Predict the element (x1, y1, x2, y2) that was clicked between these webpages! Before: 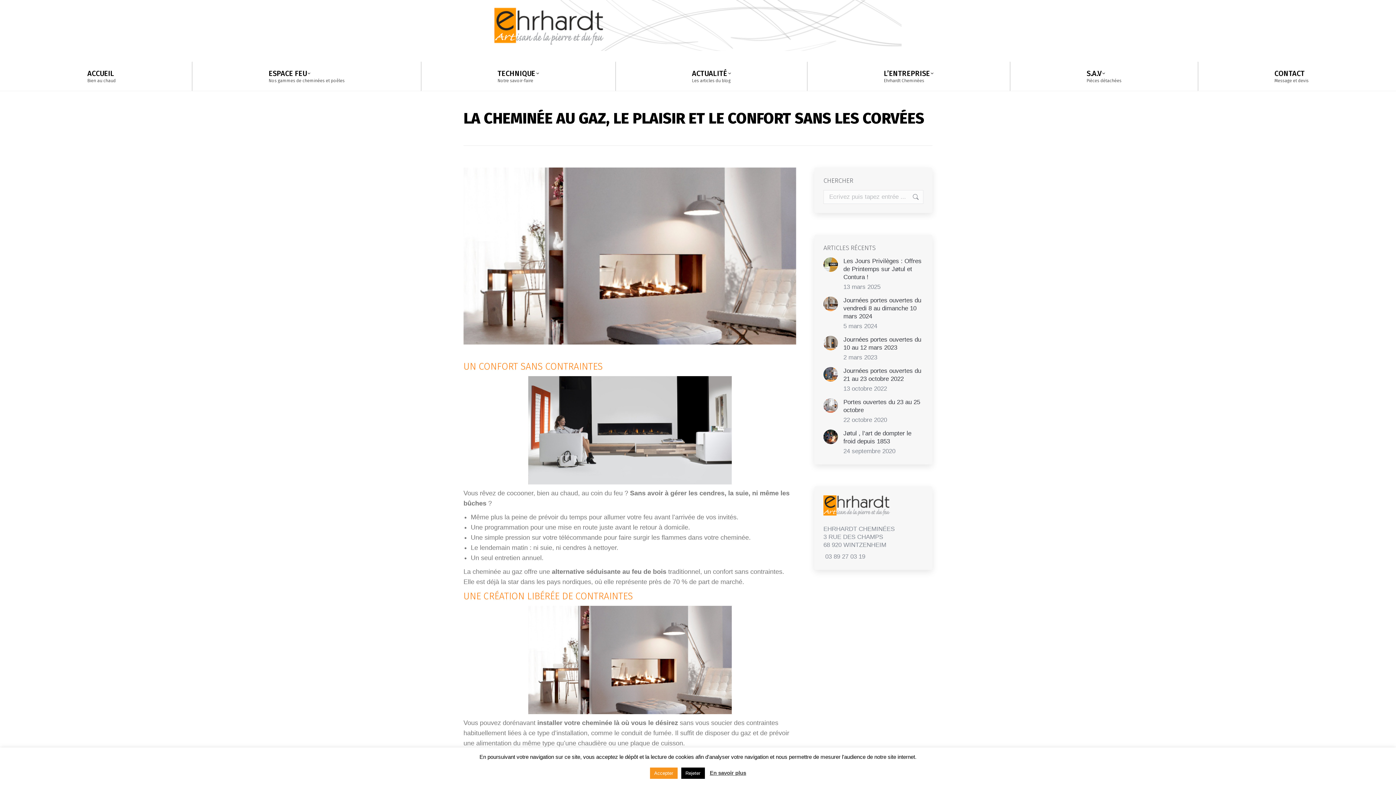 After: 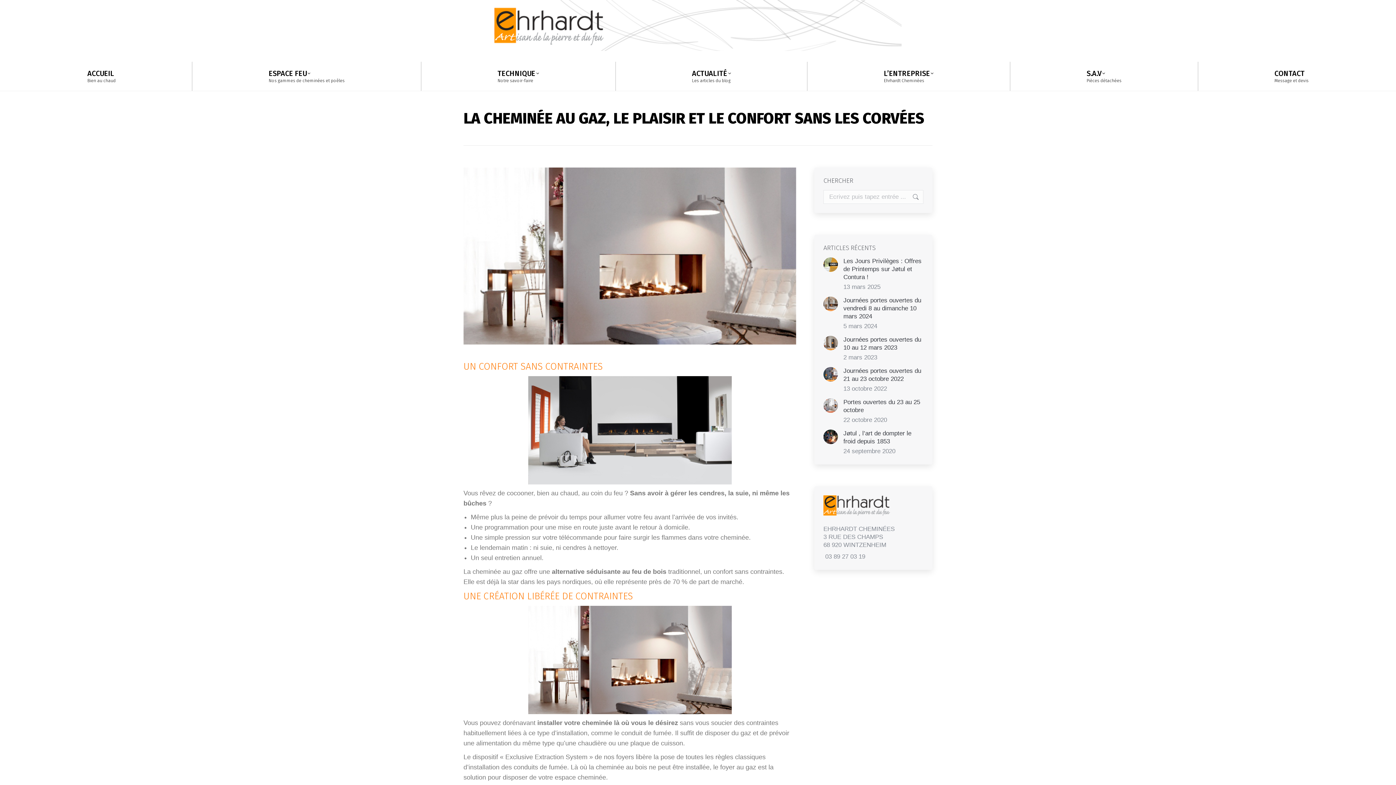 Action: bbox: (650, 768, 677, 779) label: Accepter